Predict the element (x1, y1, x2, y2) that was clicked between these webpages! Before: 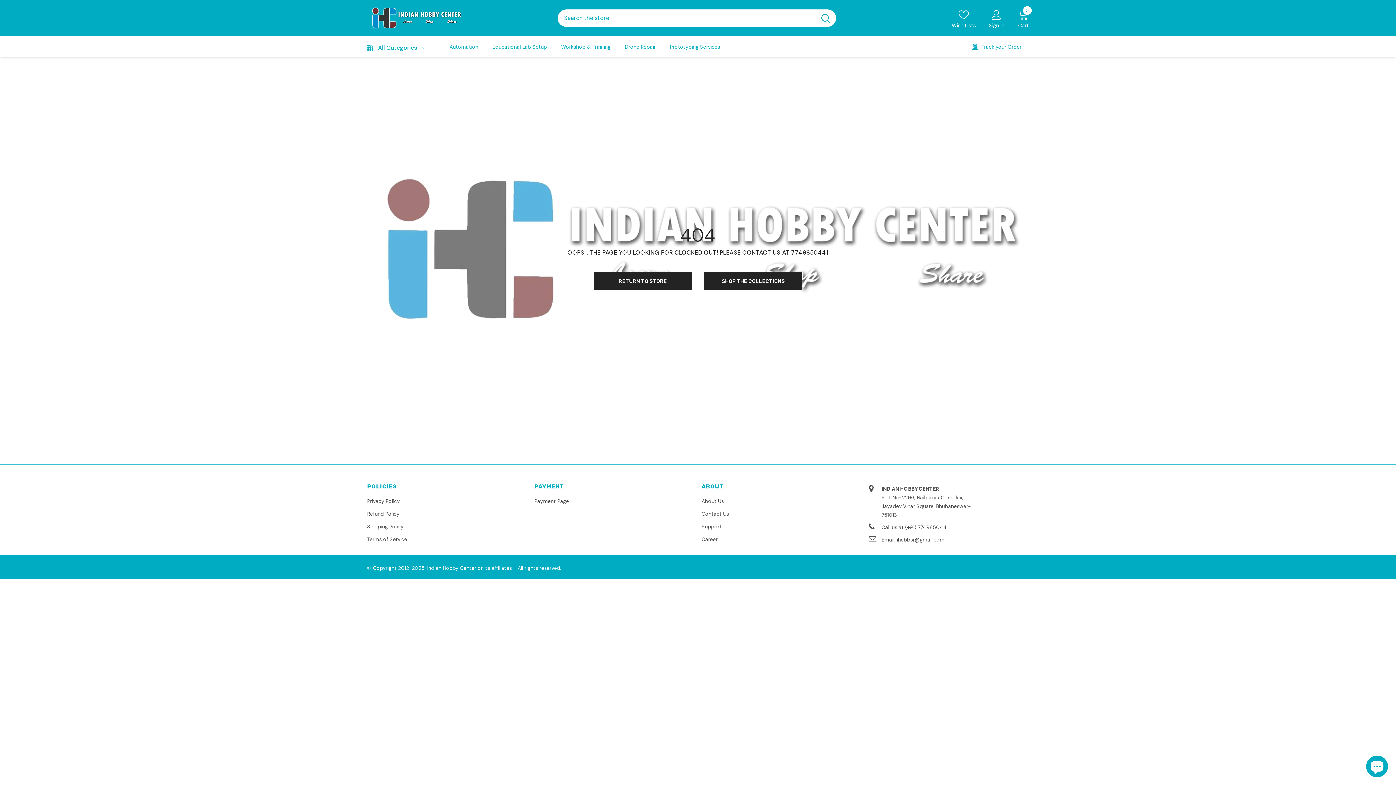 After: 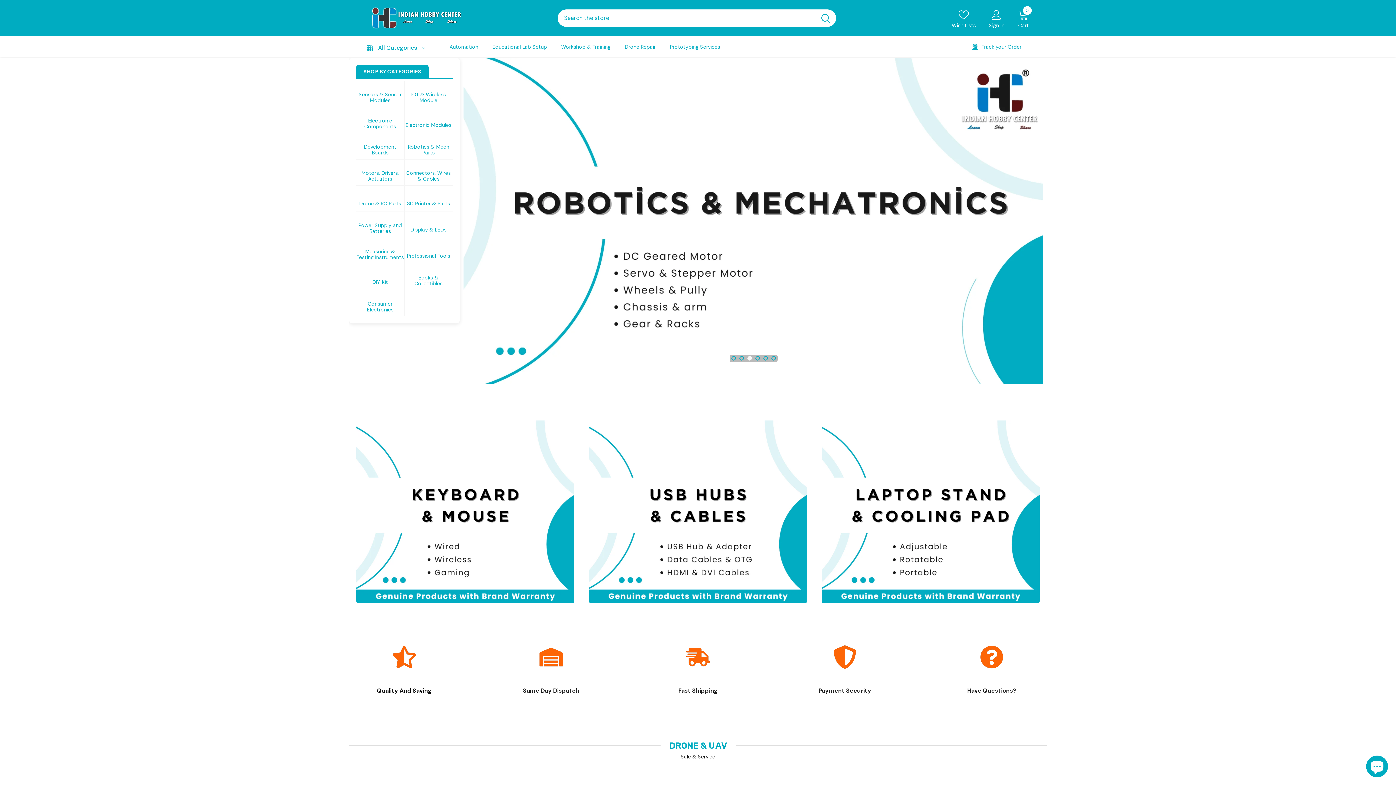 Action: bbox: (367, 6, 465, 29)